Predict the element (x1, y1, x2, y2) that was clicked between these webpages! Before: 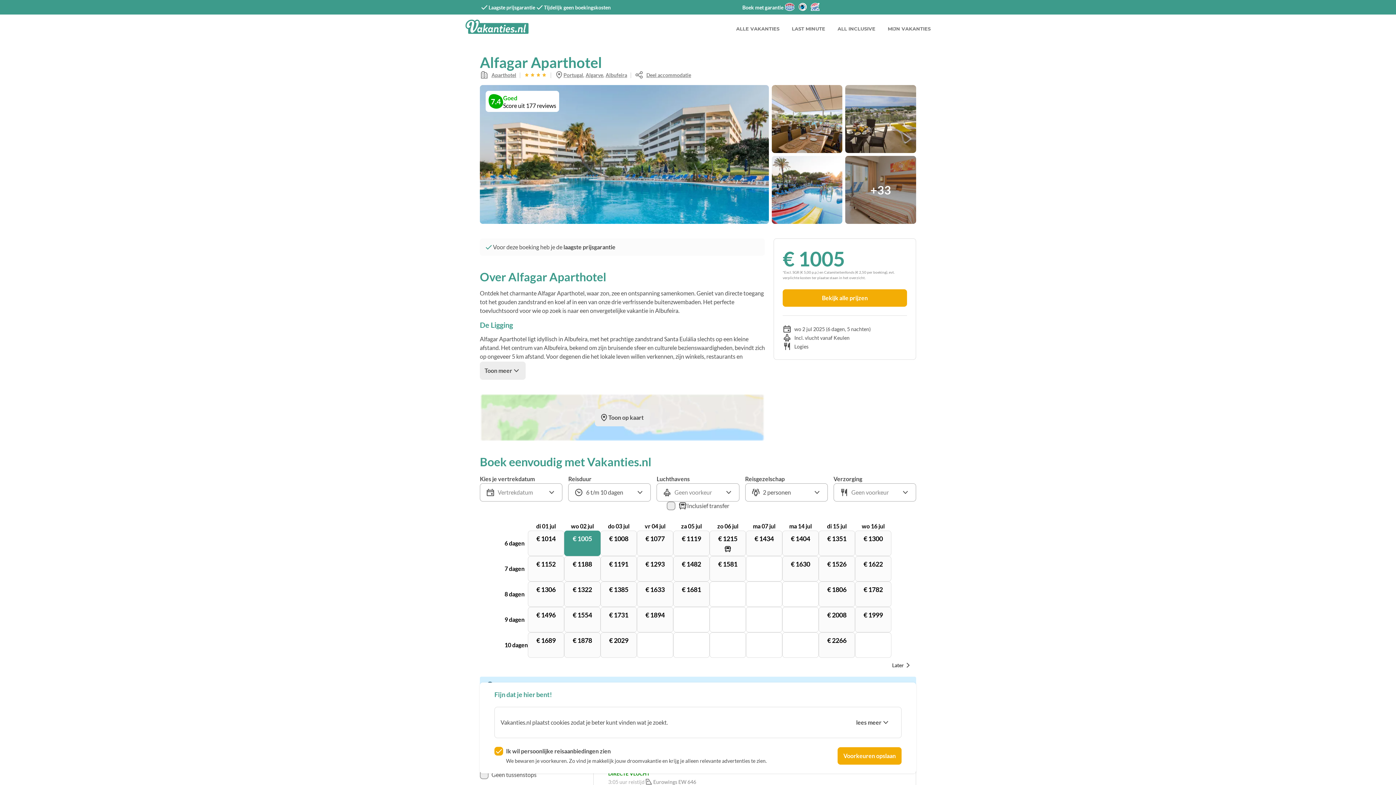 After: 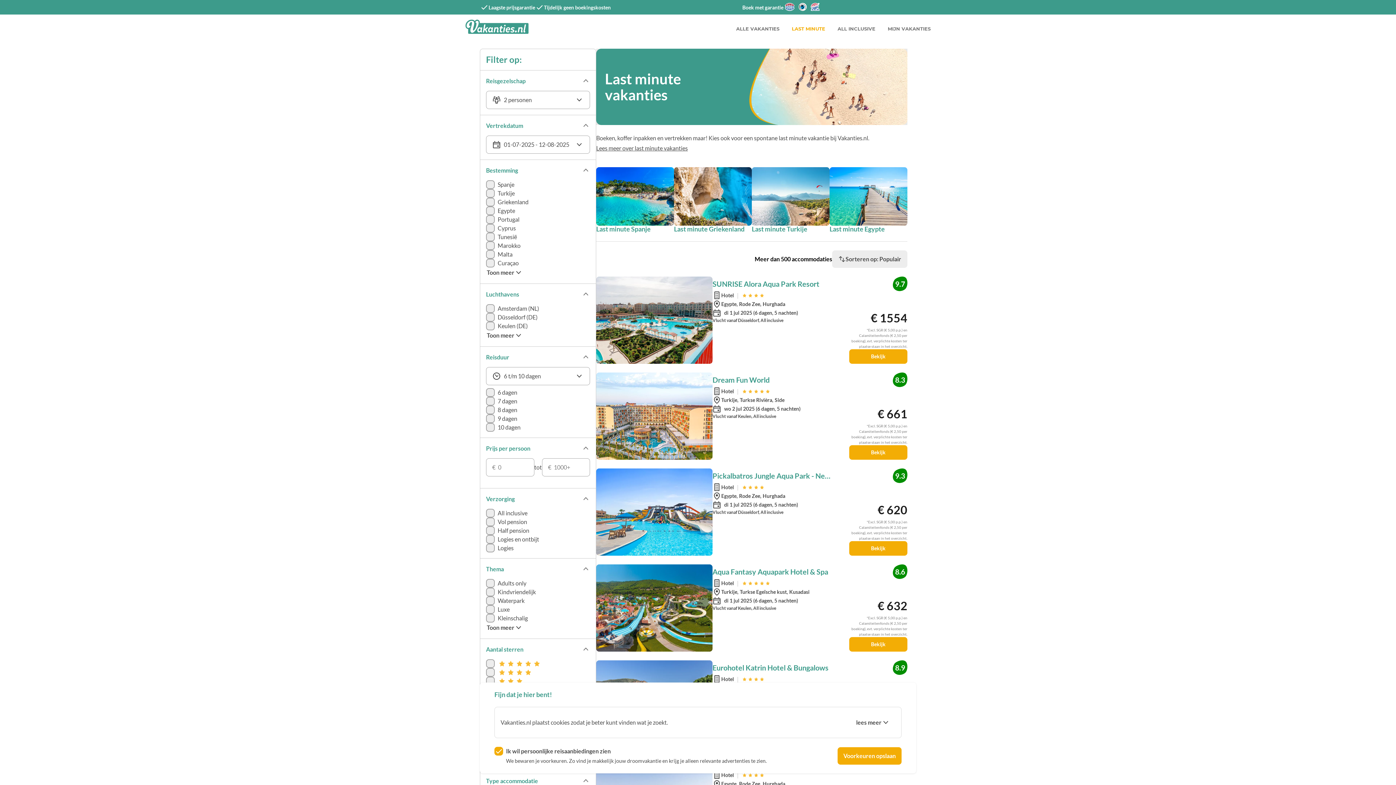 Action: bbox: (785, 14, 831, 42) label: LAST MINUTE